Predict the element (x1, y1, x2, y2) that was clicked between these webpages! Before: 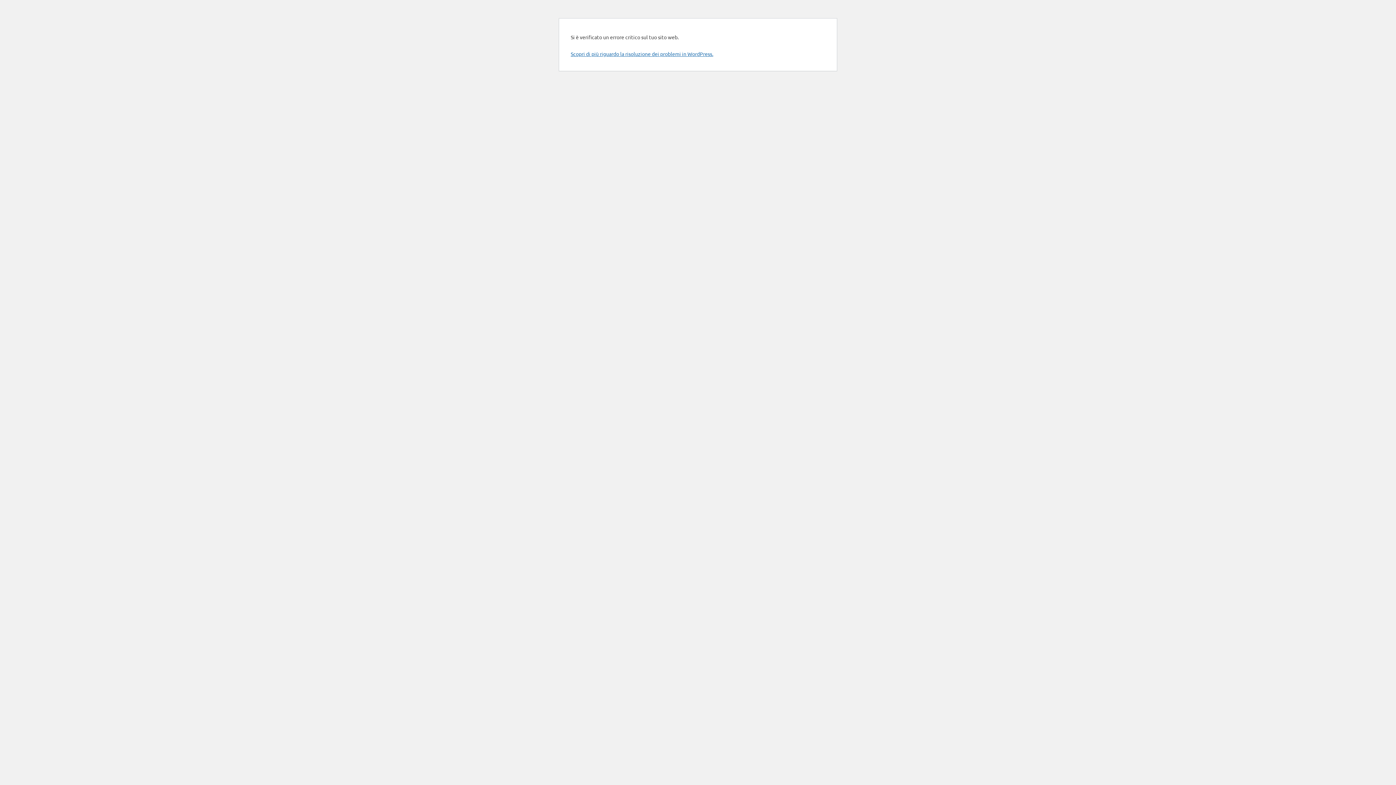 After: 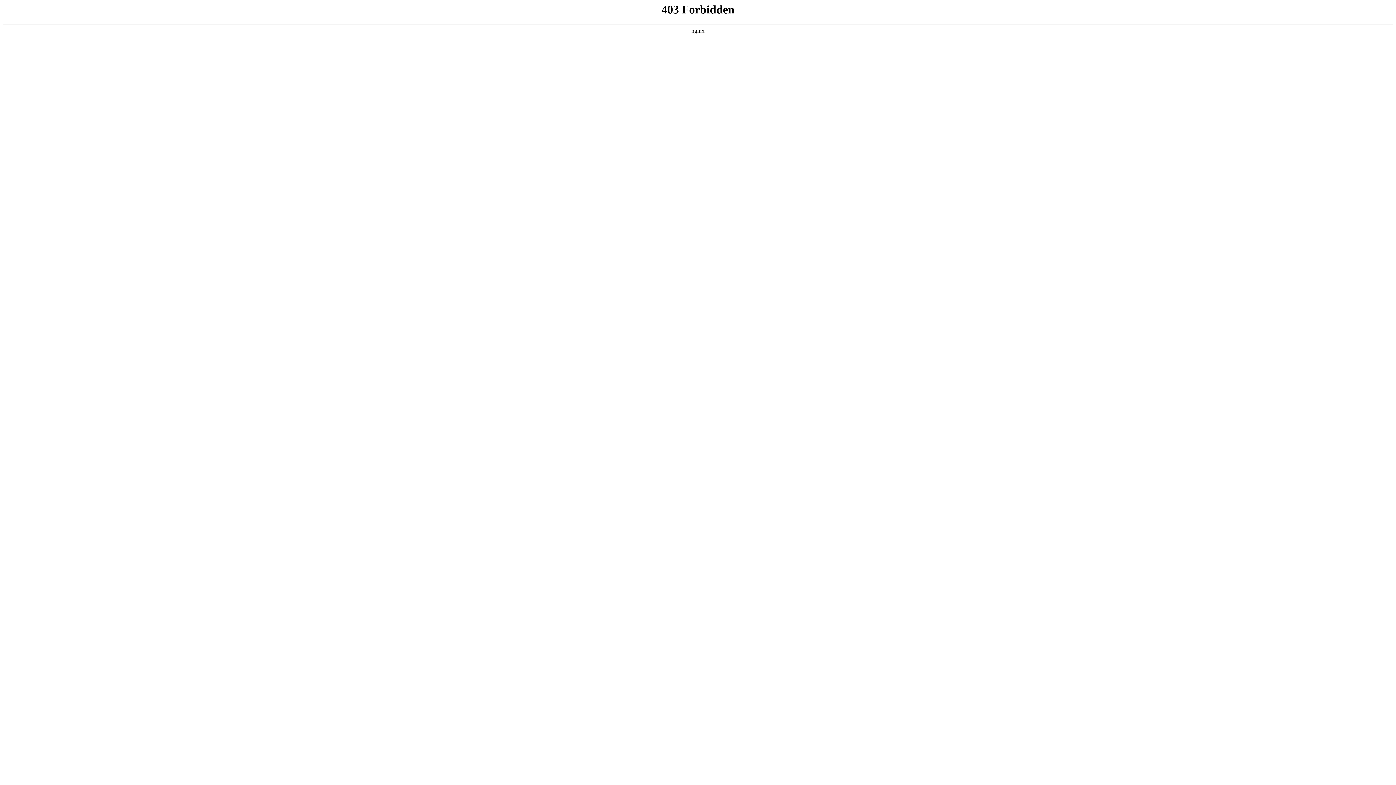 Action: bbox: (570, 50, 713, 57) label: Scopri di più riguardo la risoluzione dei problemi in WordPress.